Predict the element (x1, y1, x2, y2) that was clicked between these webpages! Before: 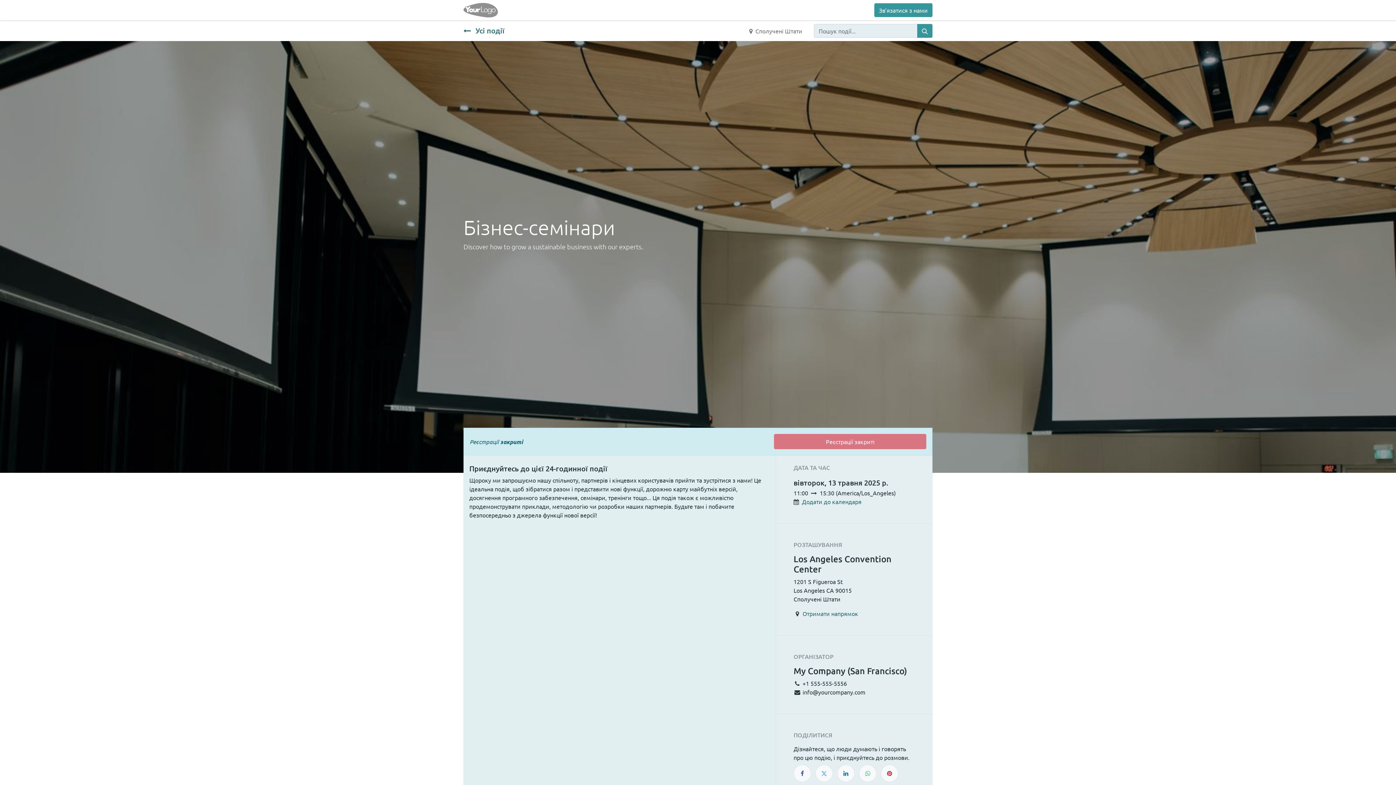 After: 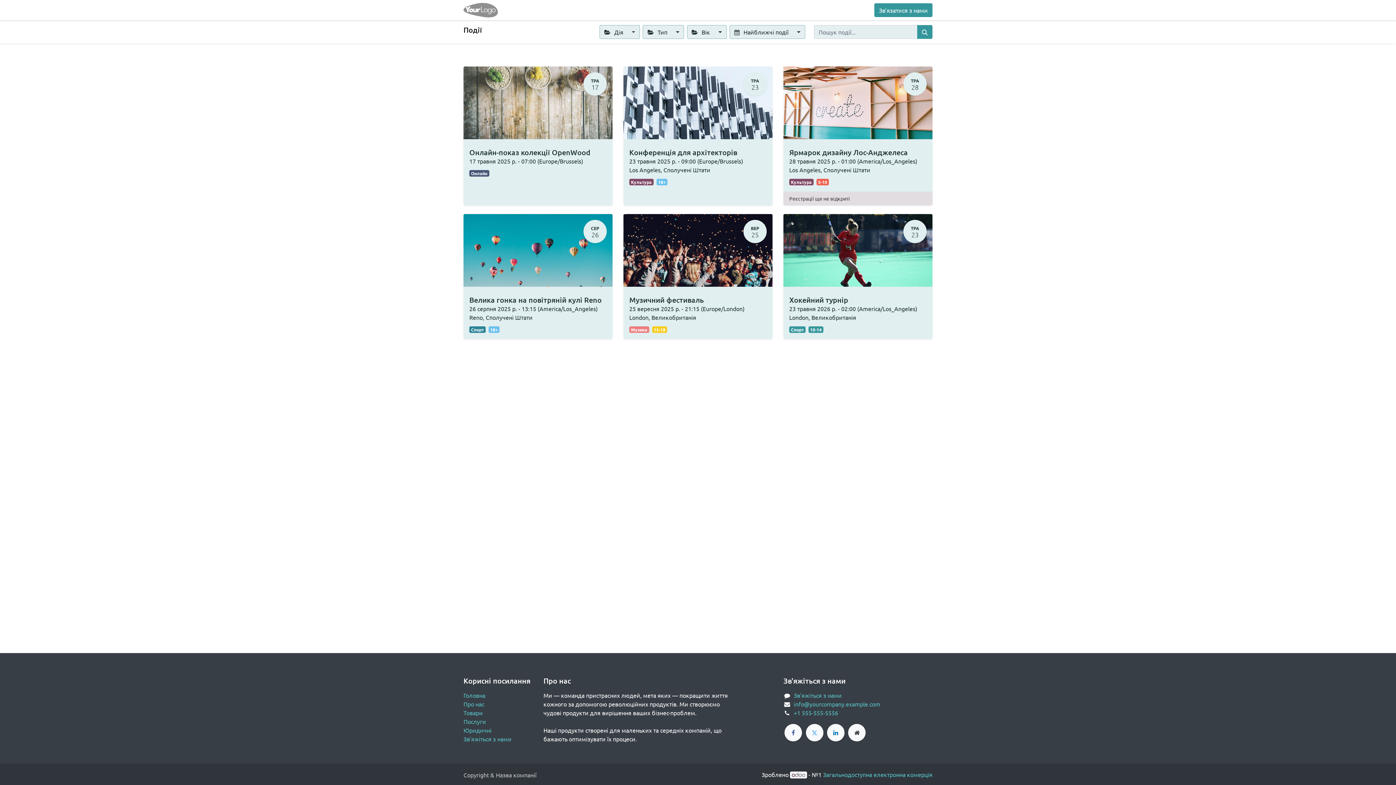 Action: bbox: (563, 2, 583, 17) label: Події